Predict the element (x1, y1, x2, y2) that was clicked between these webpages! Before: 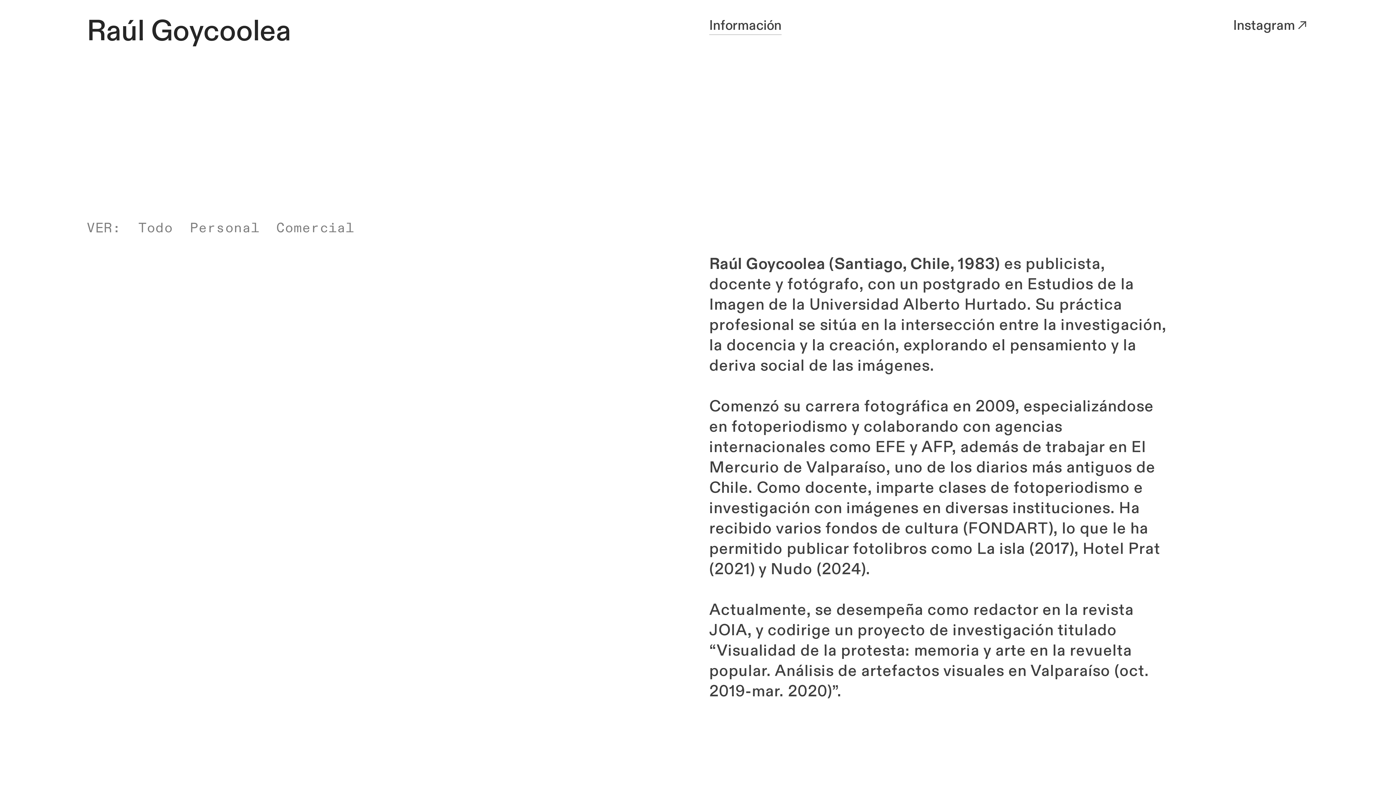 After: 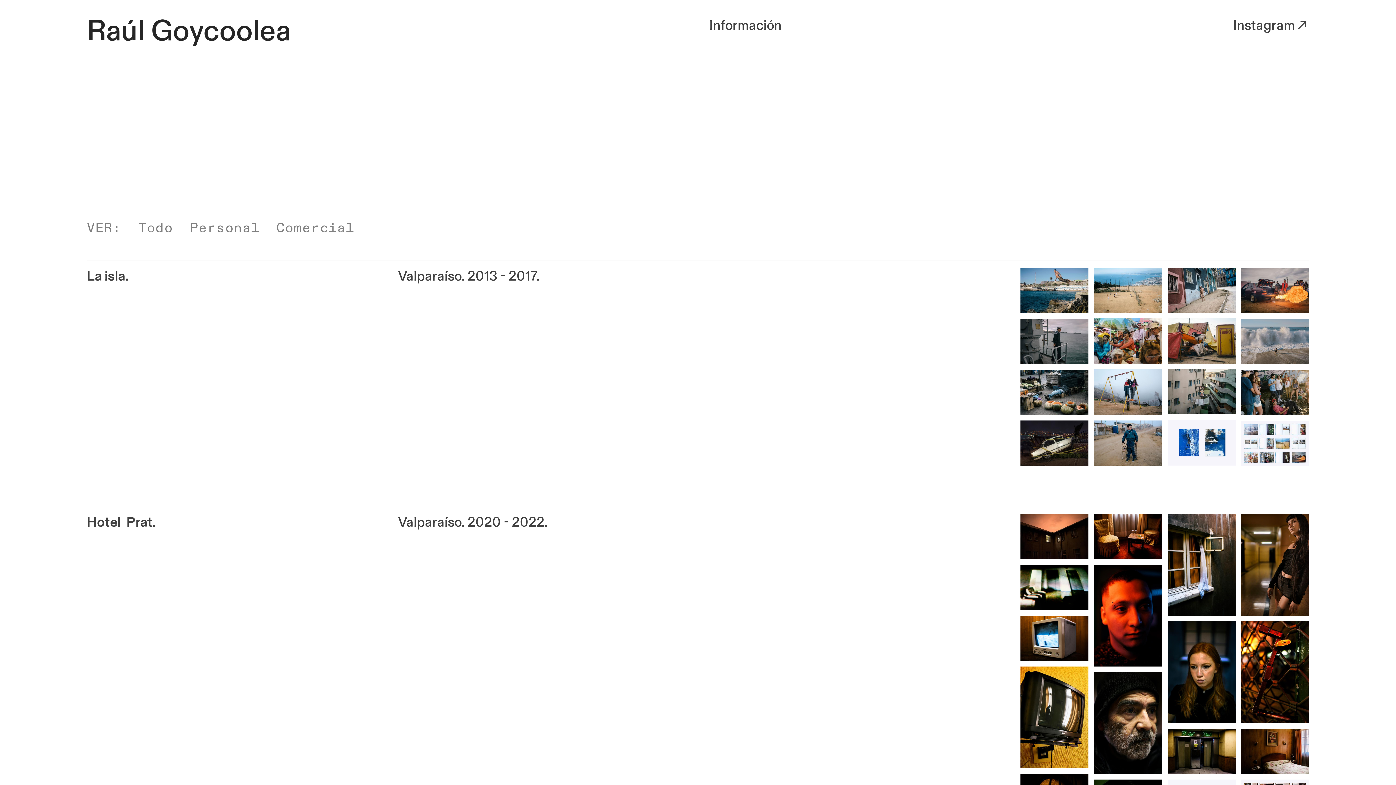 Action: label: Todo bbox: (138, 219, 172, 237)